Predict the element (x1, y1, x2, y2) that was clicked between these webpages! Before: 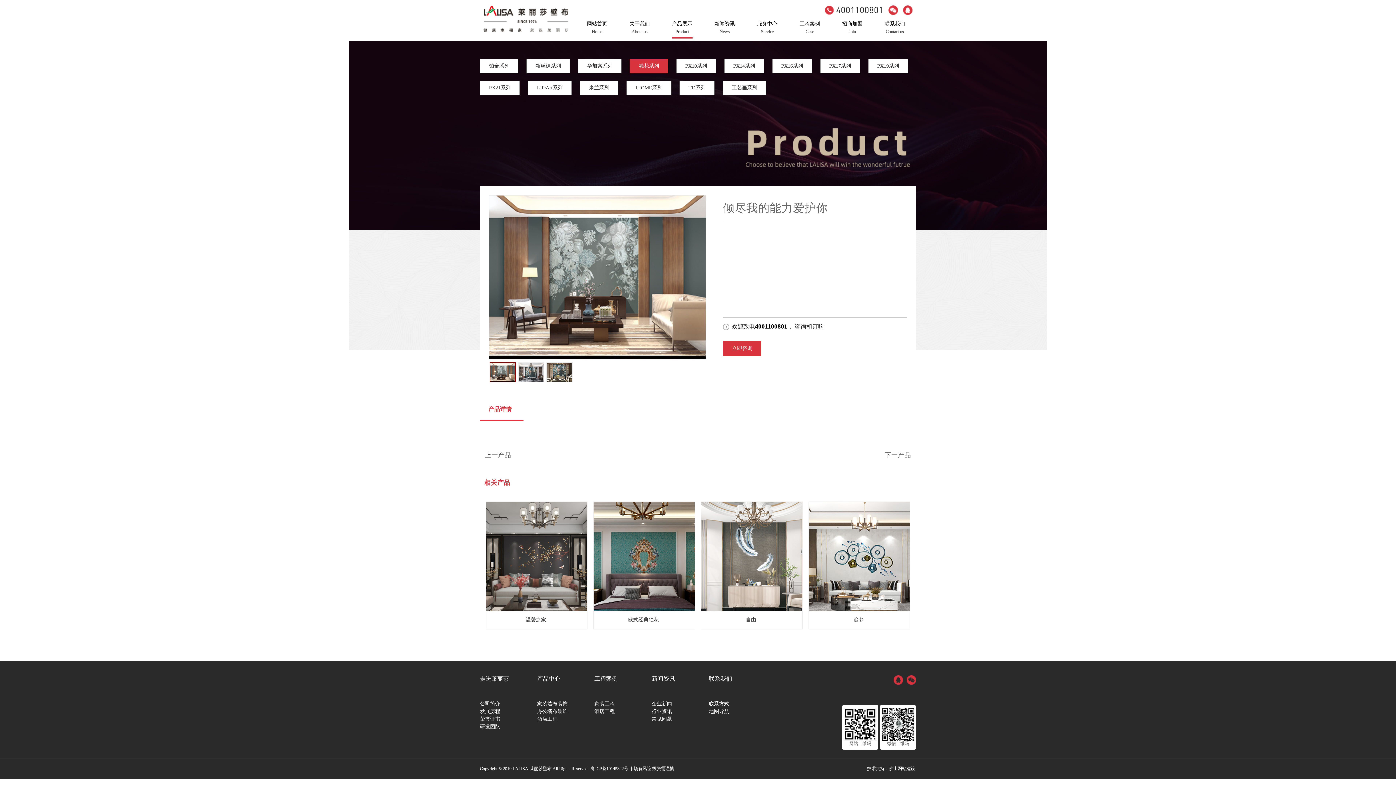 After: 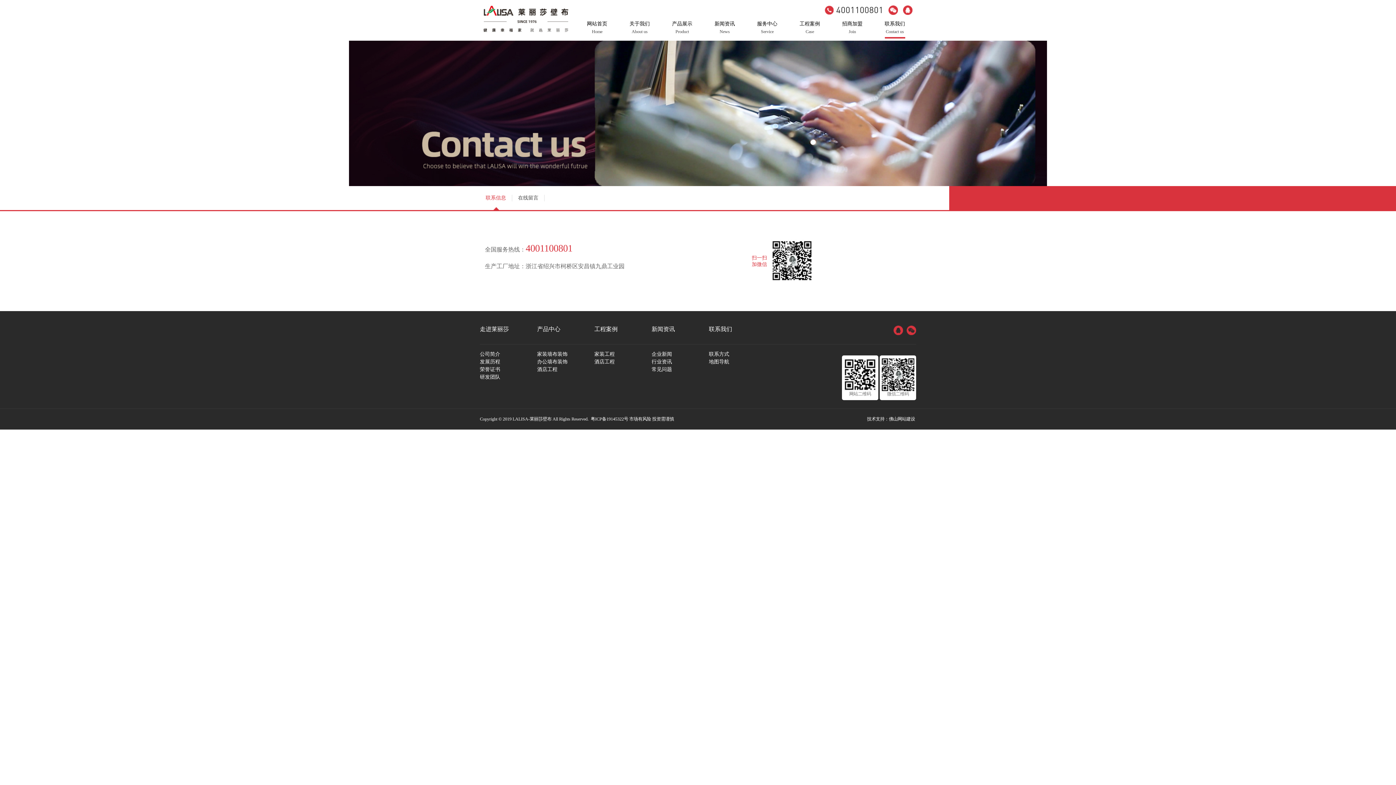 Action: bbox: (709, 675, 732, 682) label: 联系我们